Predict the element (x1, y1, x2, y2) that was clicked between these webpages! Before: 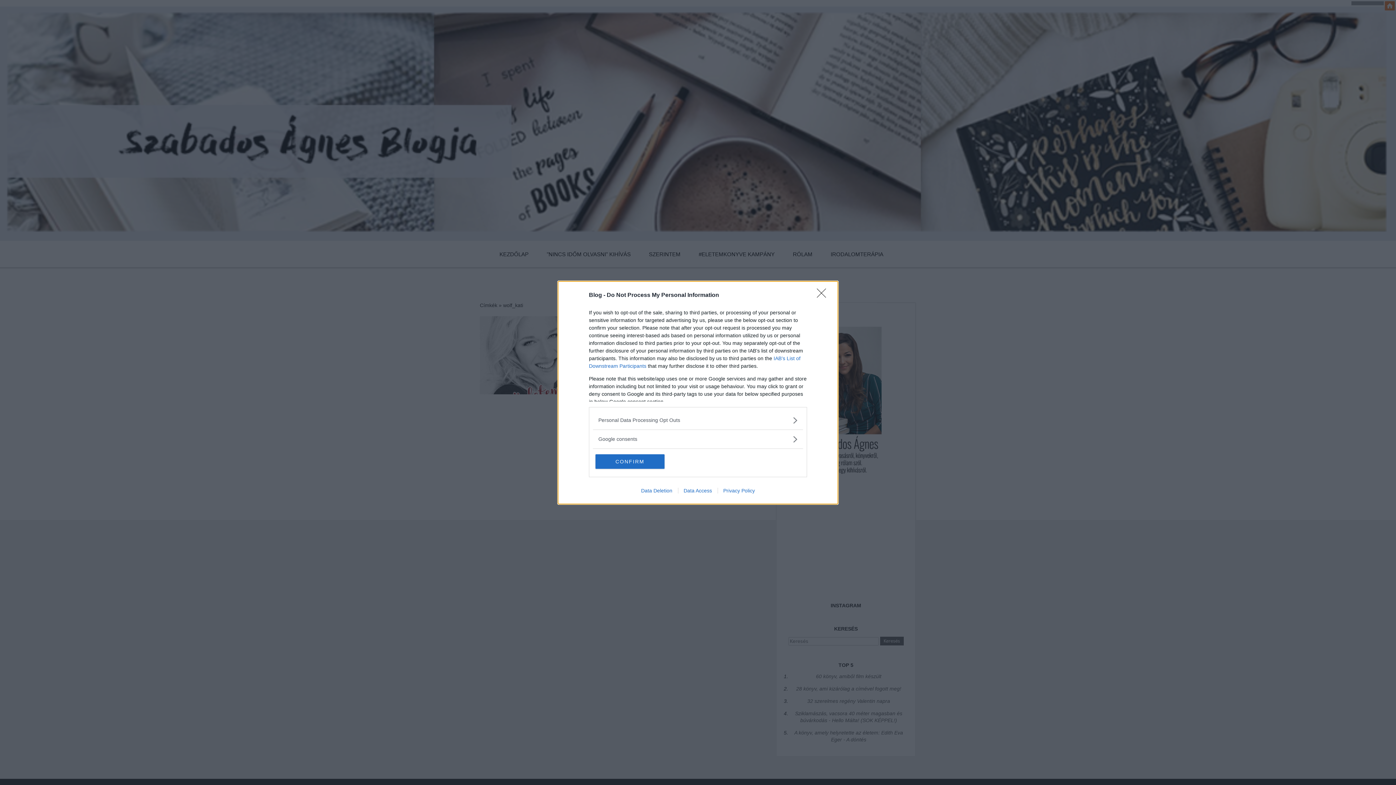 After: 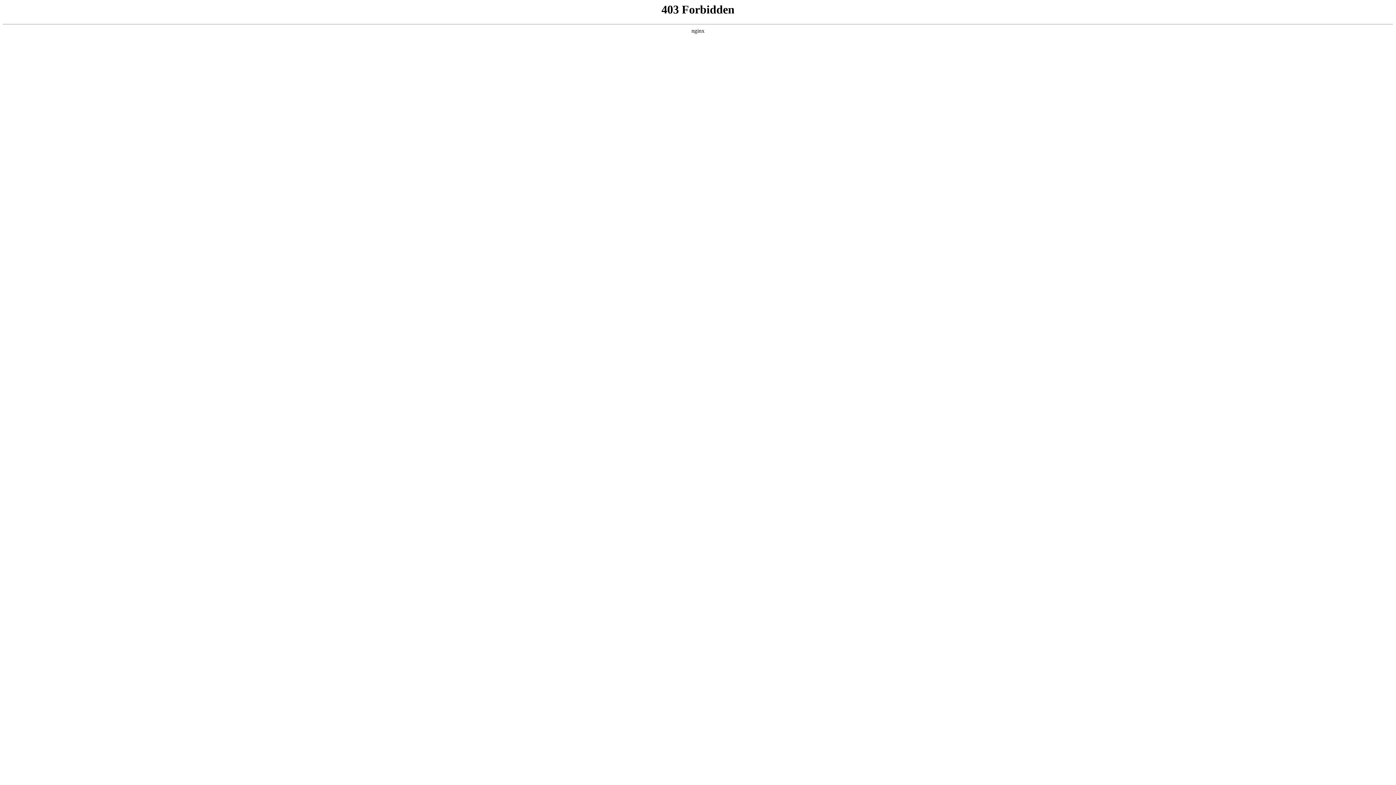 Action: bbox: (635, 487, 678, 493) label: Data Deletion